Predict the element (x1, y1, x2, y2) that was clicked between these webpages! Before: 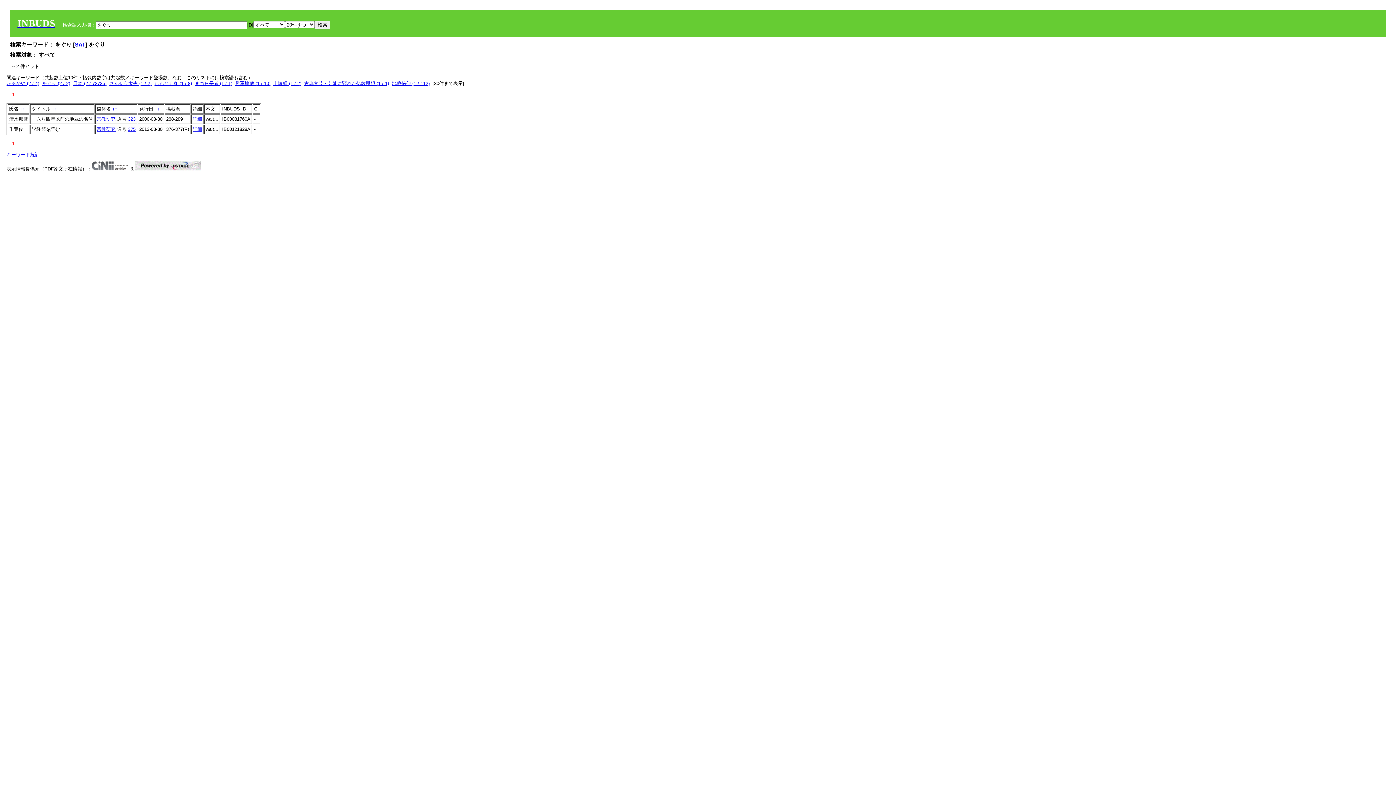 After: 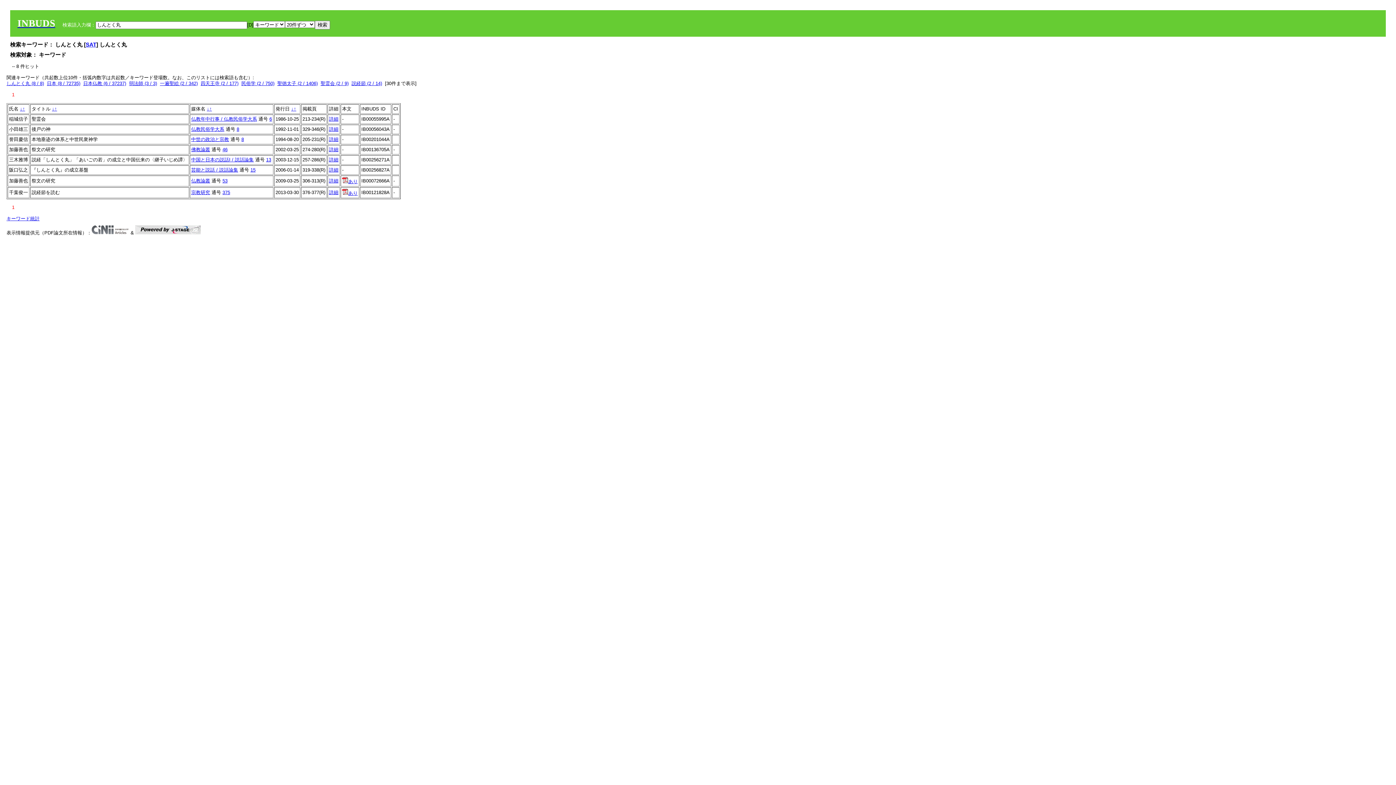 Action: bbox: (154, 80, 192, 86) label: しんとく丸 (1 / 8)